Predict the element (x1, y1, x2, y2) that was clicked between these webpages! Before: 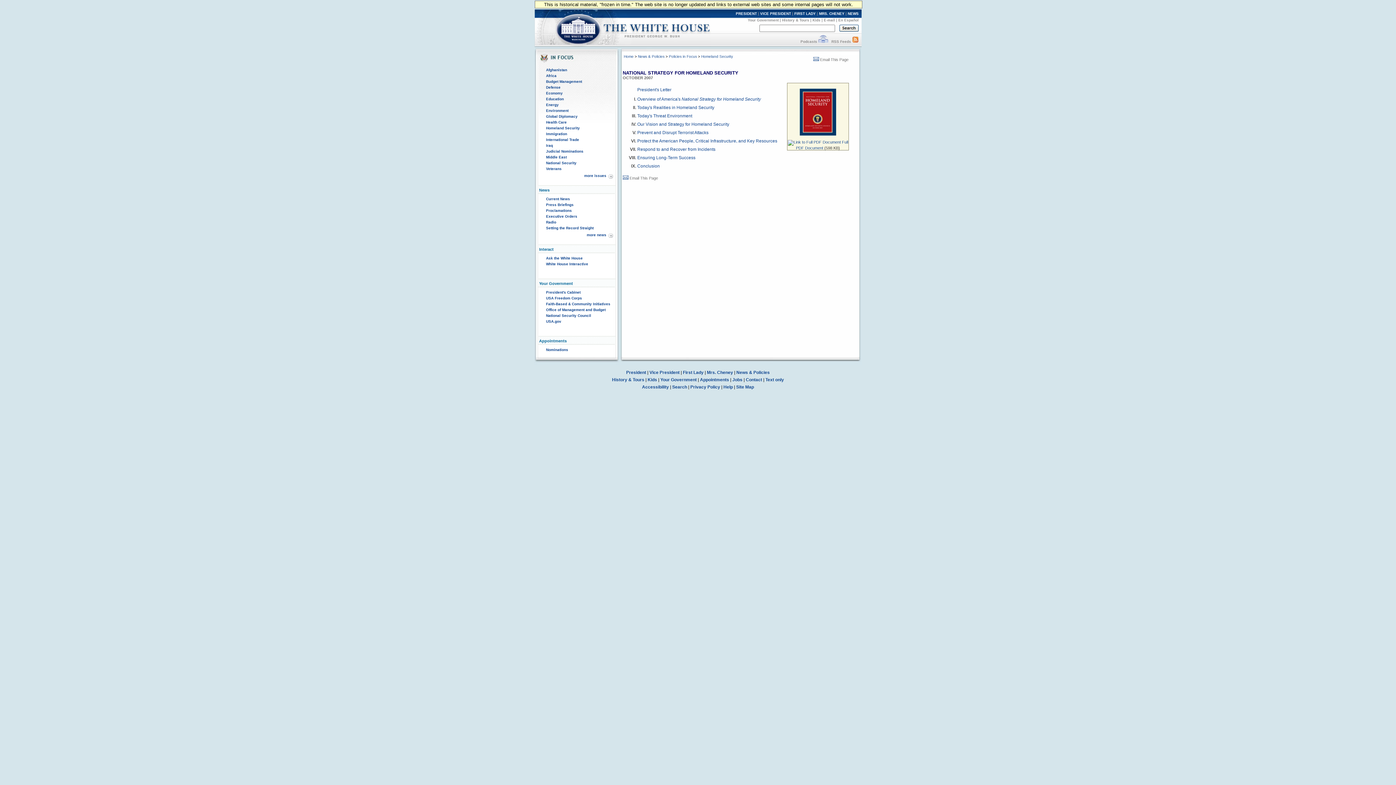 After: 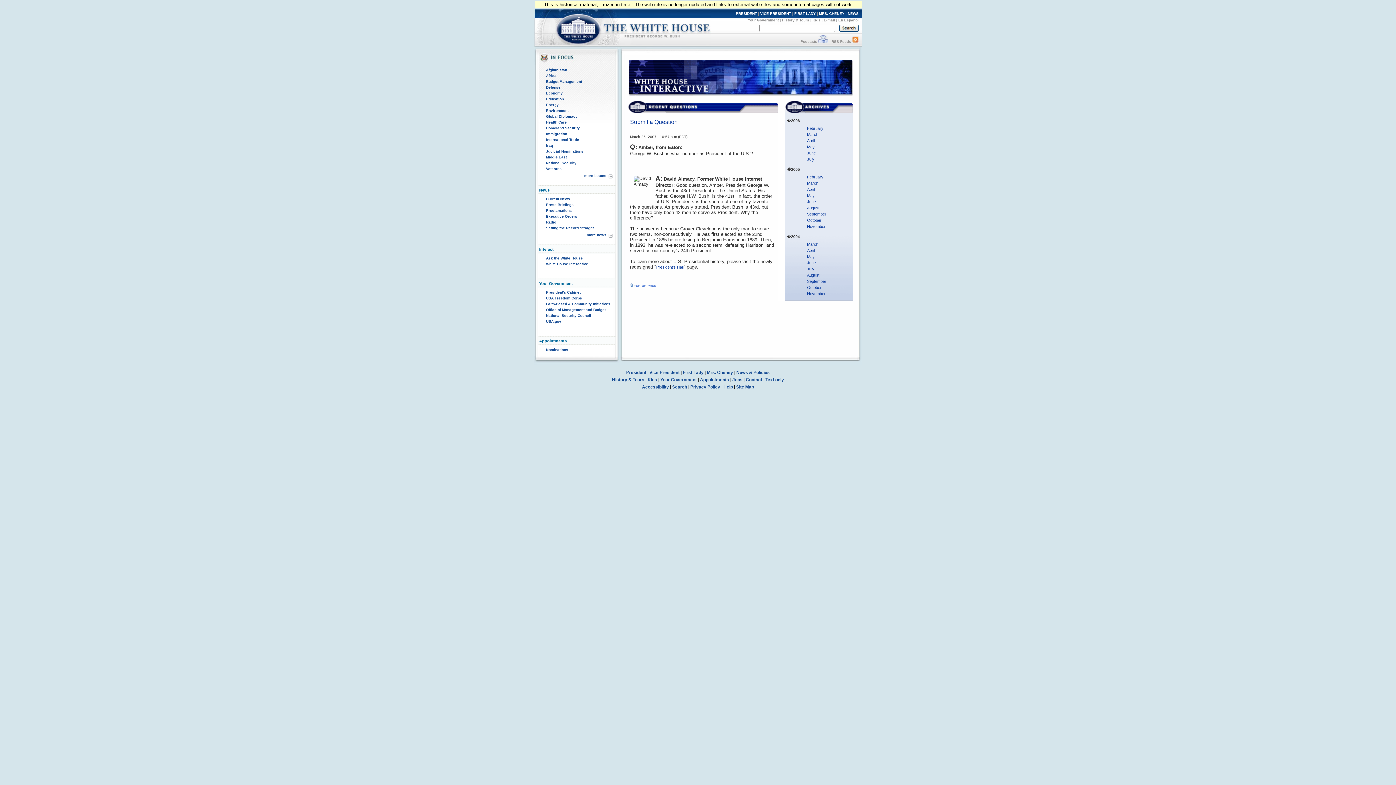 Action: label: White House Interactive bbox: (546, 262, 588, 266)